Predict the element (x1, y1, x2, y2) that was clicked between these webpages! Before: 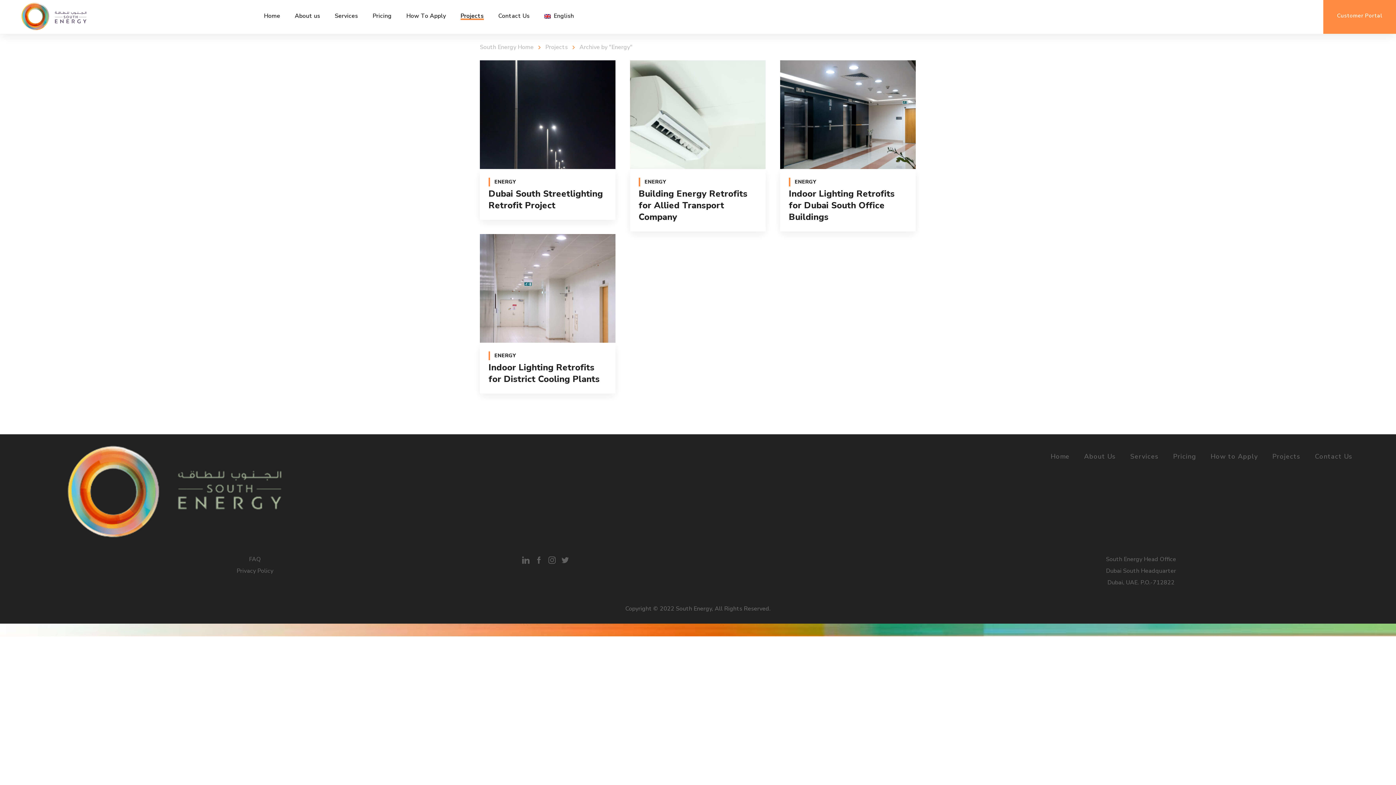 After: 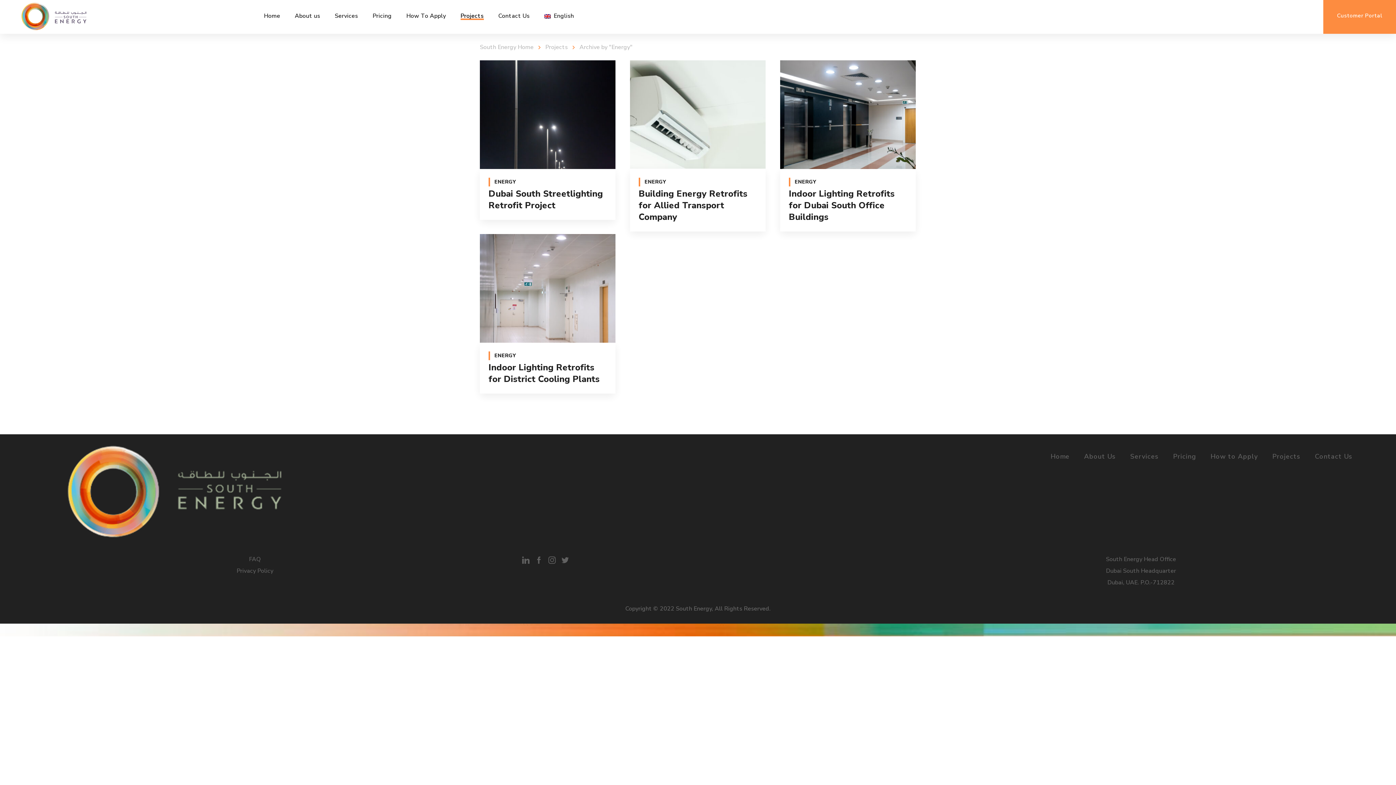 Action: label: ENERGY bbox: (794, 178, 816, 185)